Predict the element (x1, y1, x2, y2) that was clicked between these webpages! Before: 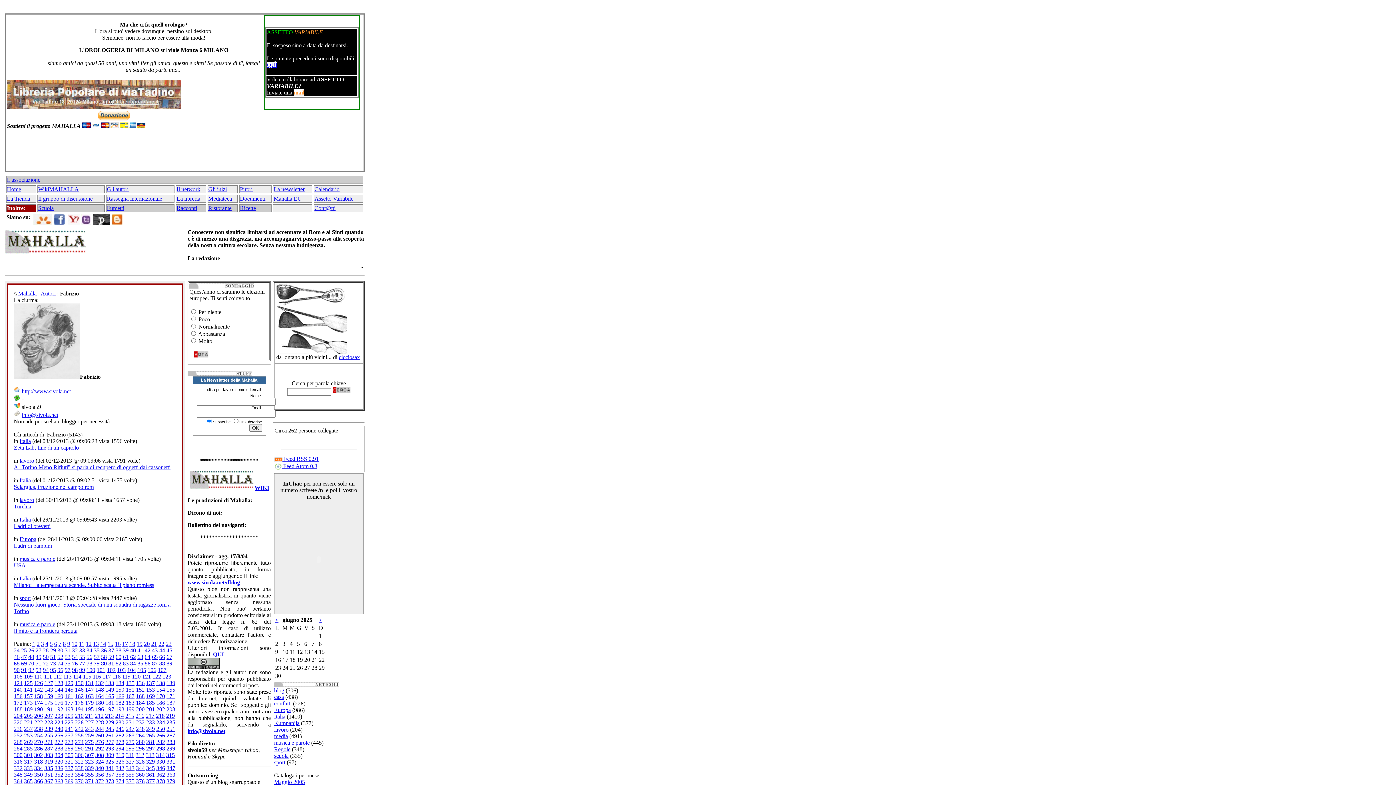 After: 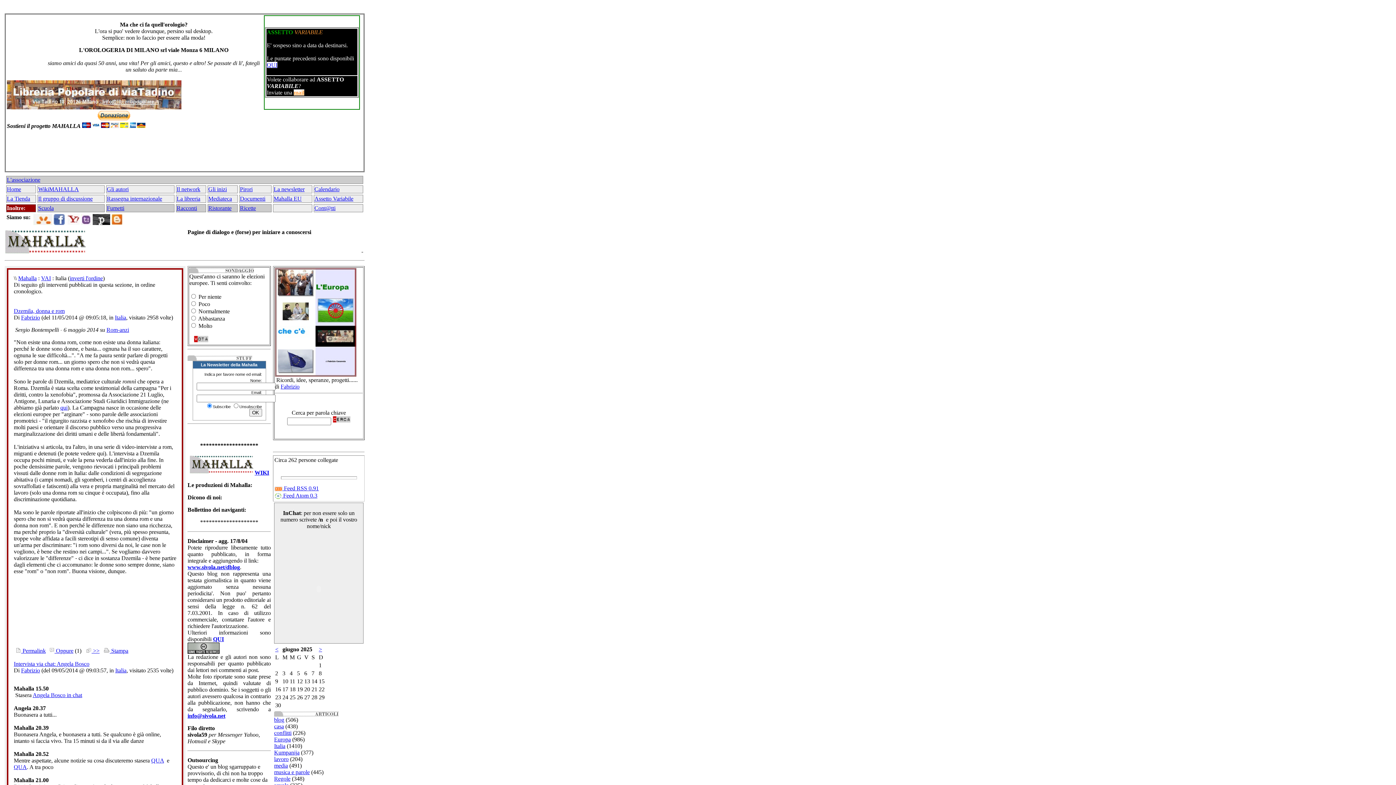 Action: bbox: (19, 575, 30, 581) label: Italia